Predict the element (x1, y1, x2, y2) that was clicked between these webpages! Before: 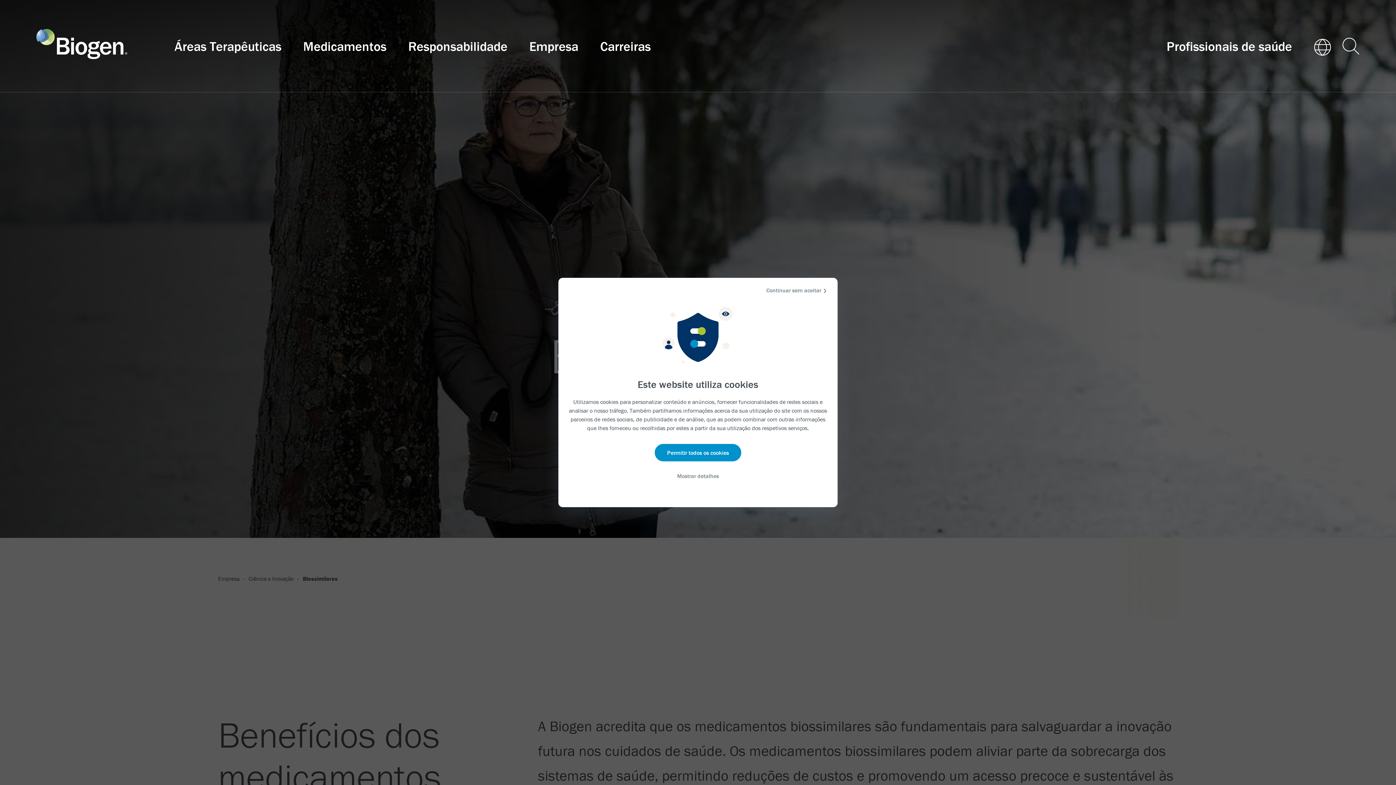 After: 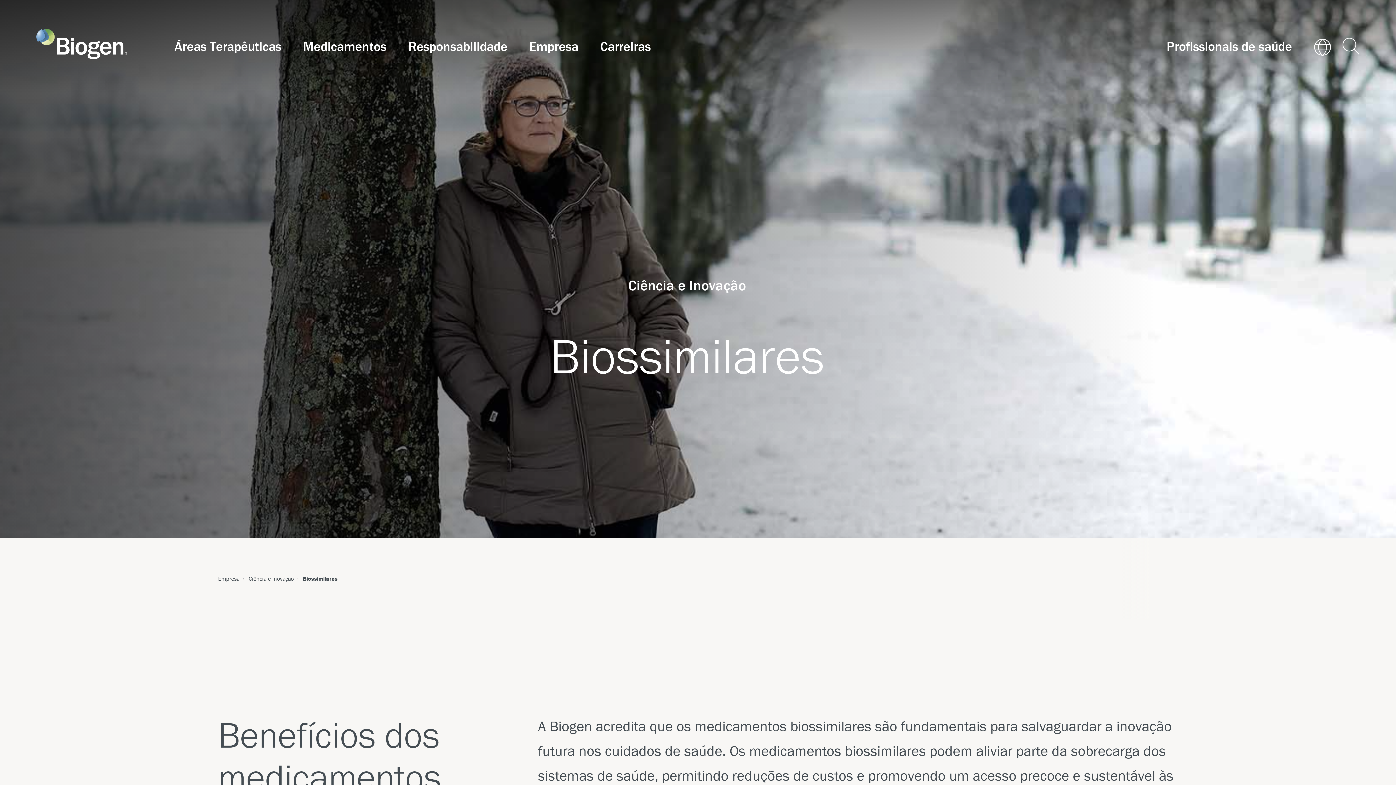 Action: label: Permitir todos os cookies bbox: (654, 444, 741, 461)